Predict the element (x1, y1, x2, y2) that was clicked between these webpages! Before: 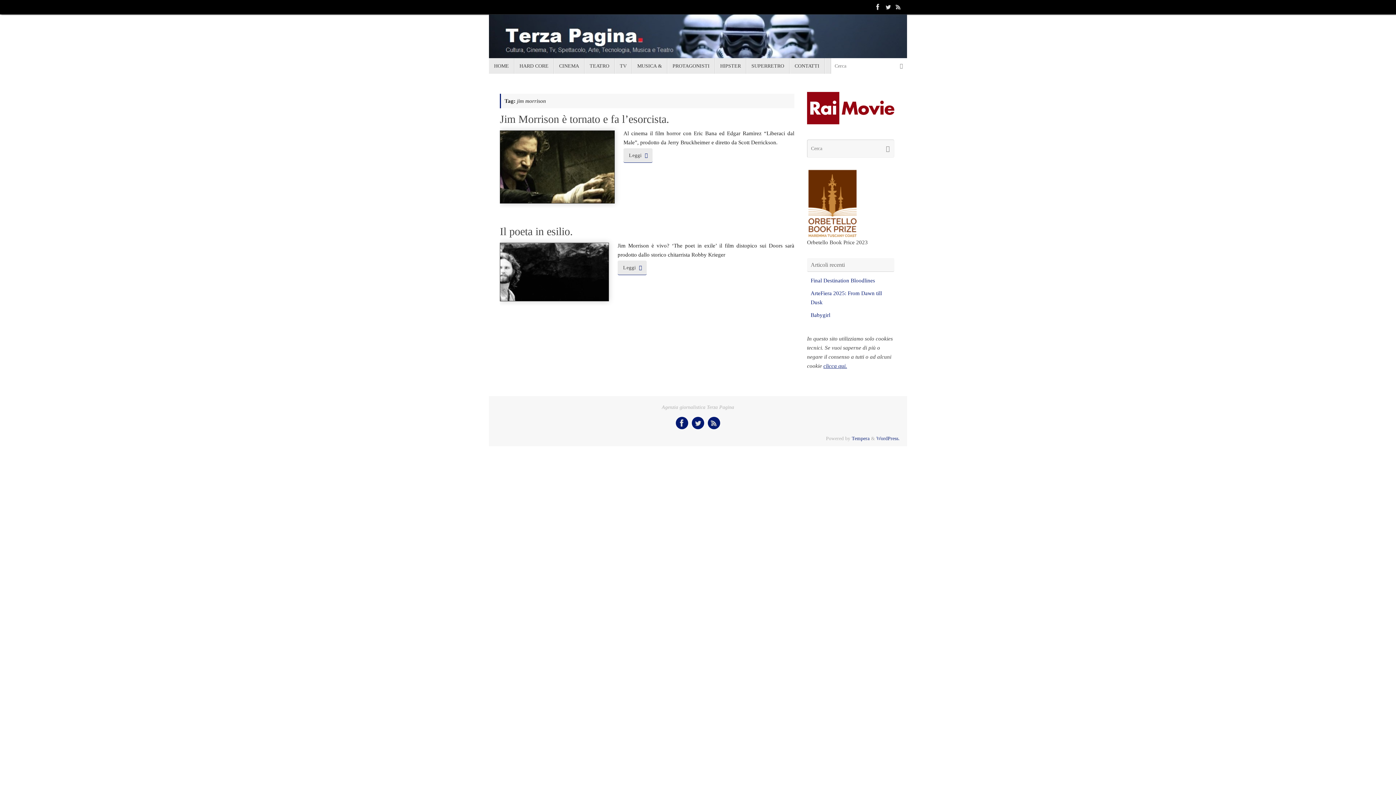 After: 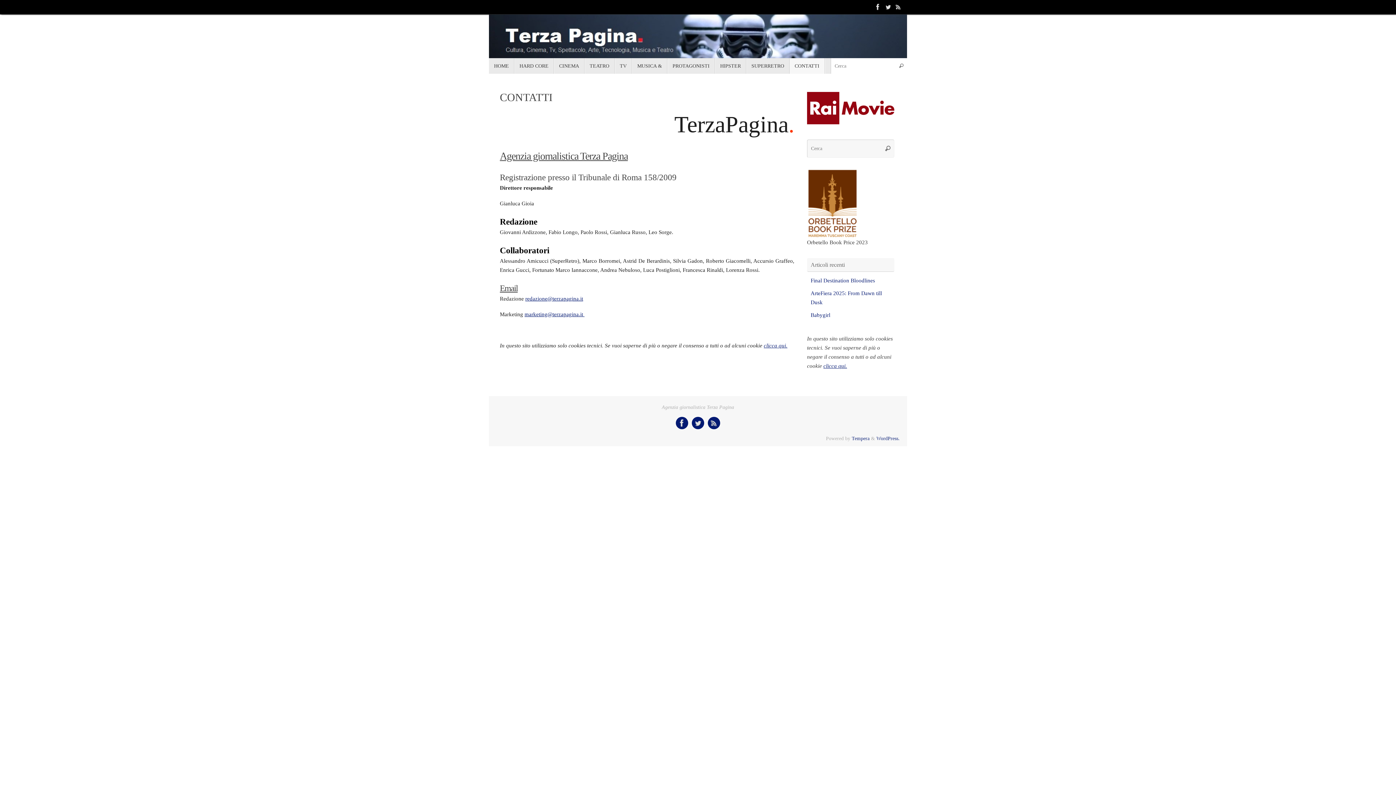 Action: bbox: (789, 58, 825, 73) label: CONTATTI